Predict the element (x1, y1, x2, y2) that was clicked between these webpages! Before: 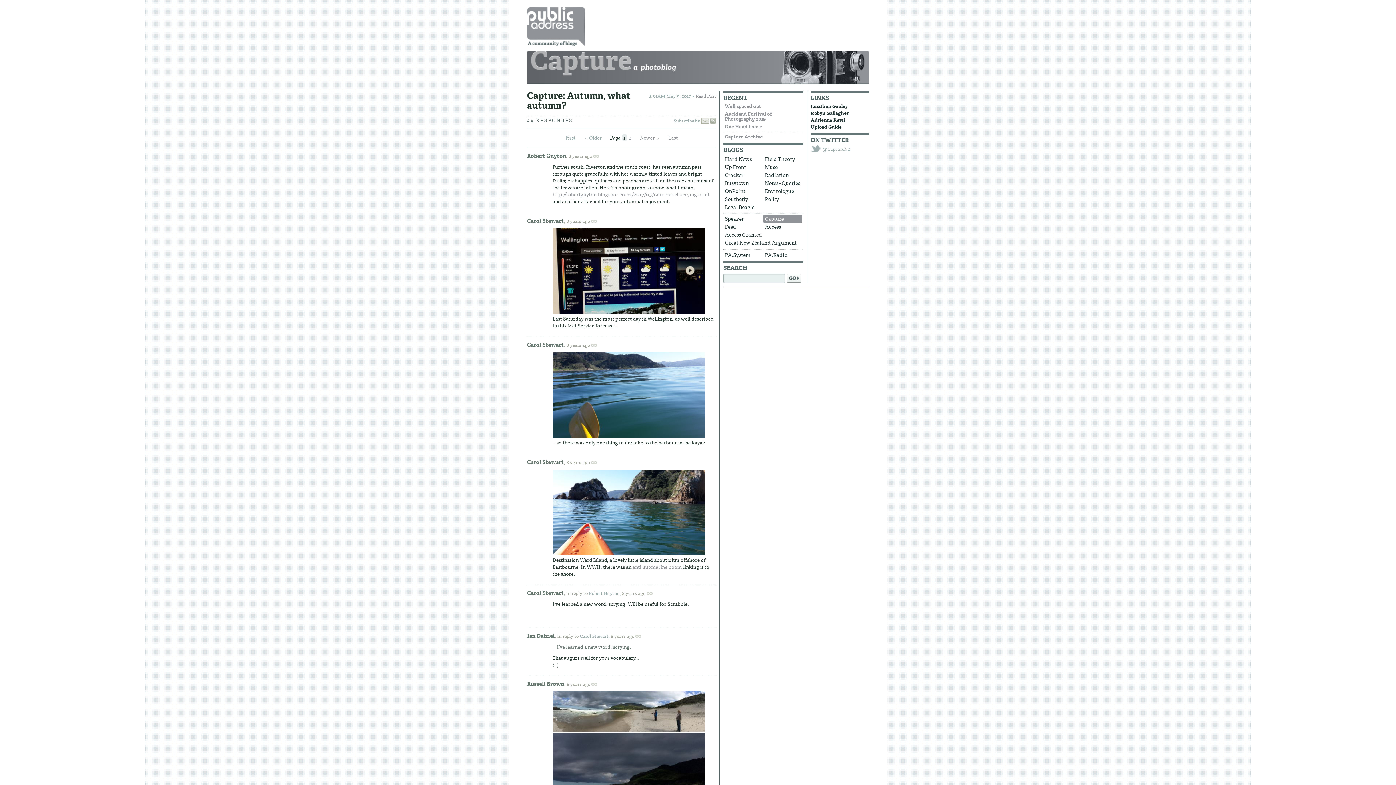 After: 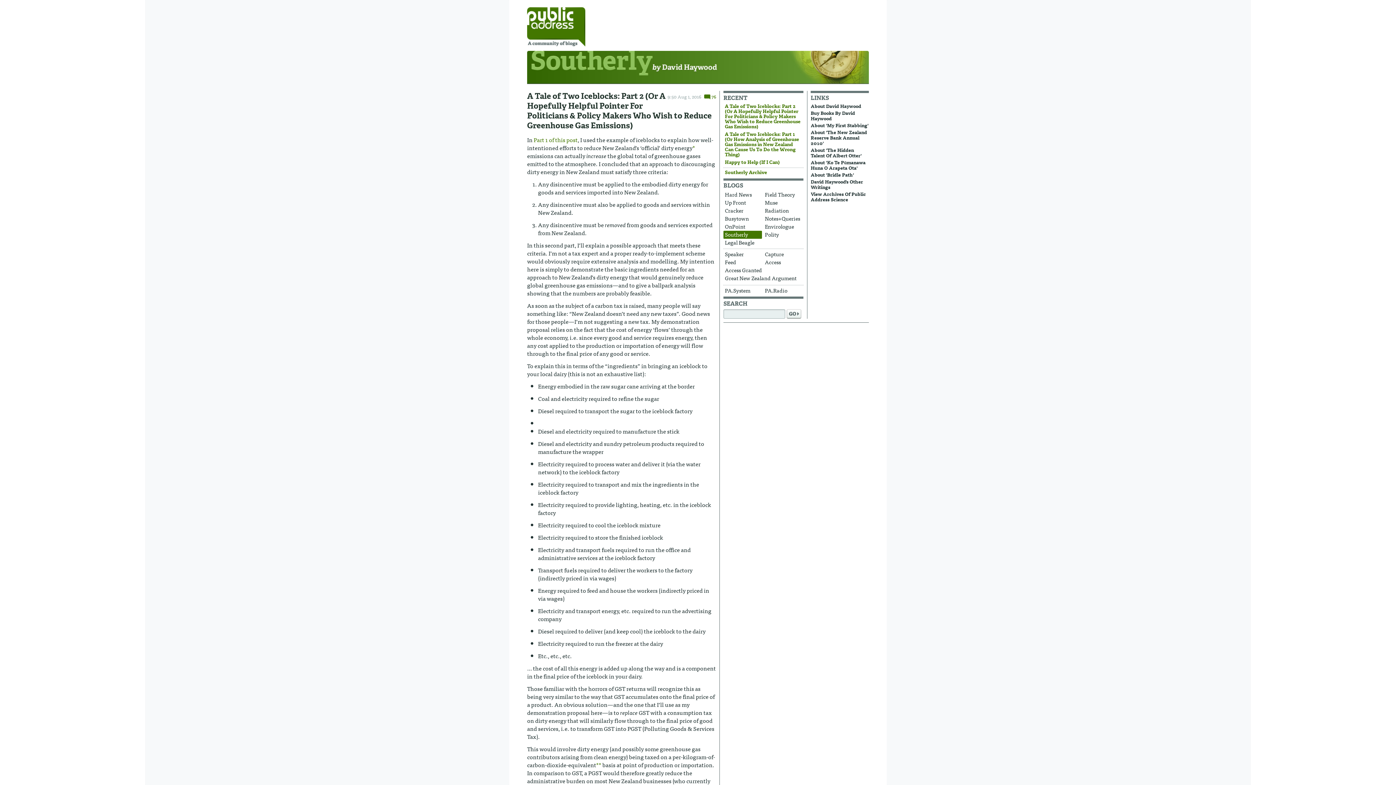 Action: label: Southerly bbox: (723, 195, 762, 203)